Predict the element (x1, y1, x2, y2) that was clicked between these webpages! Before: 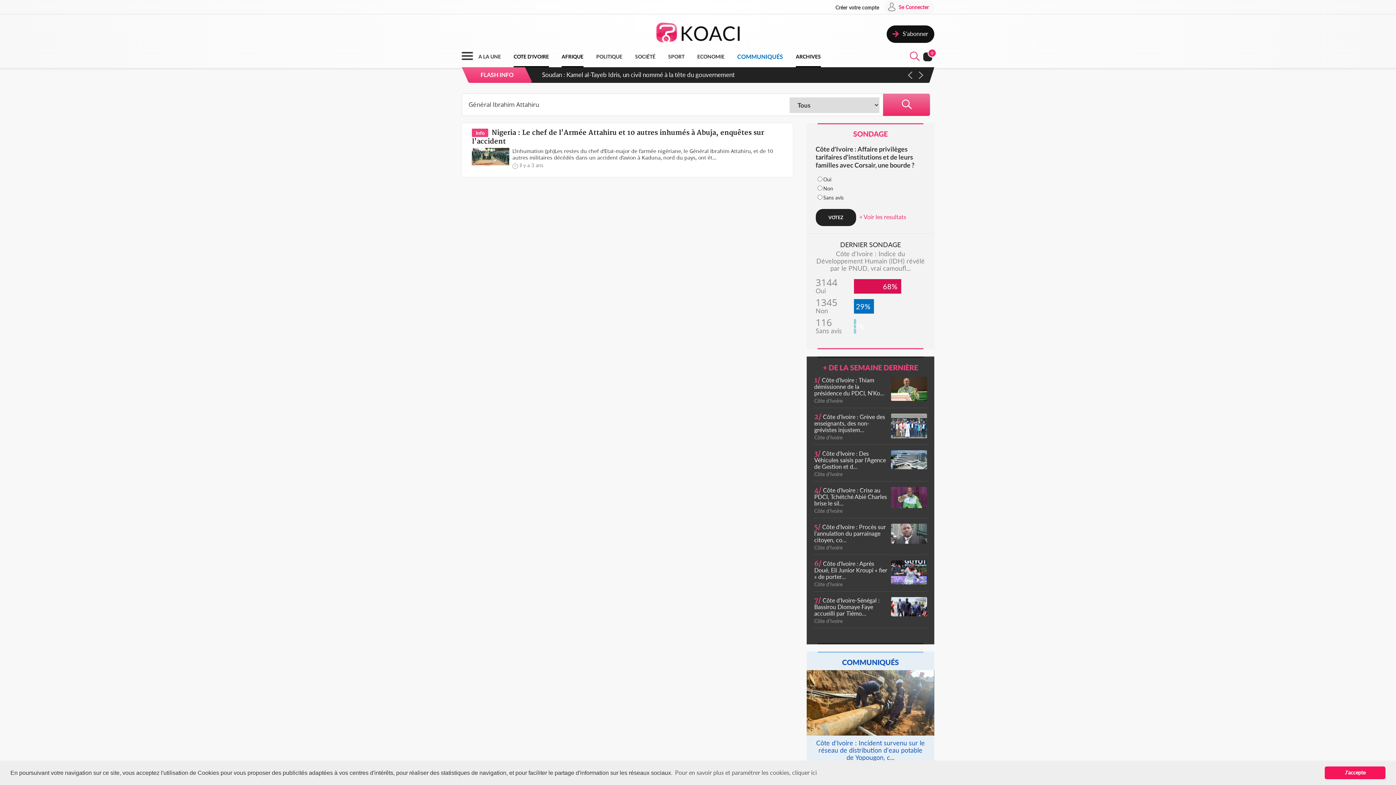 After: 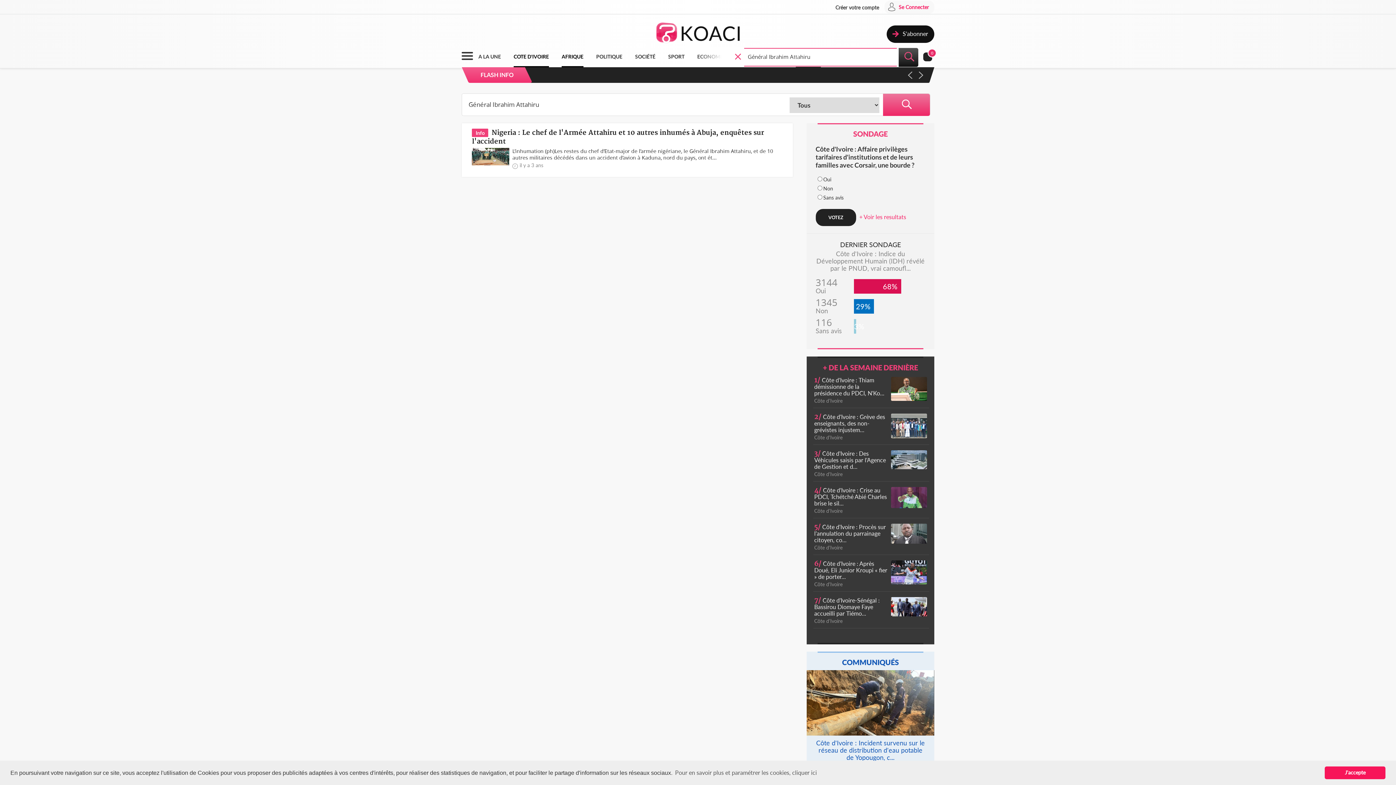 Action: bbox: (908, 50, 920, 63) label:  